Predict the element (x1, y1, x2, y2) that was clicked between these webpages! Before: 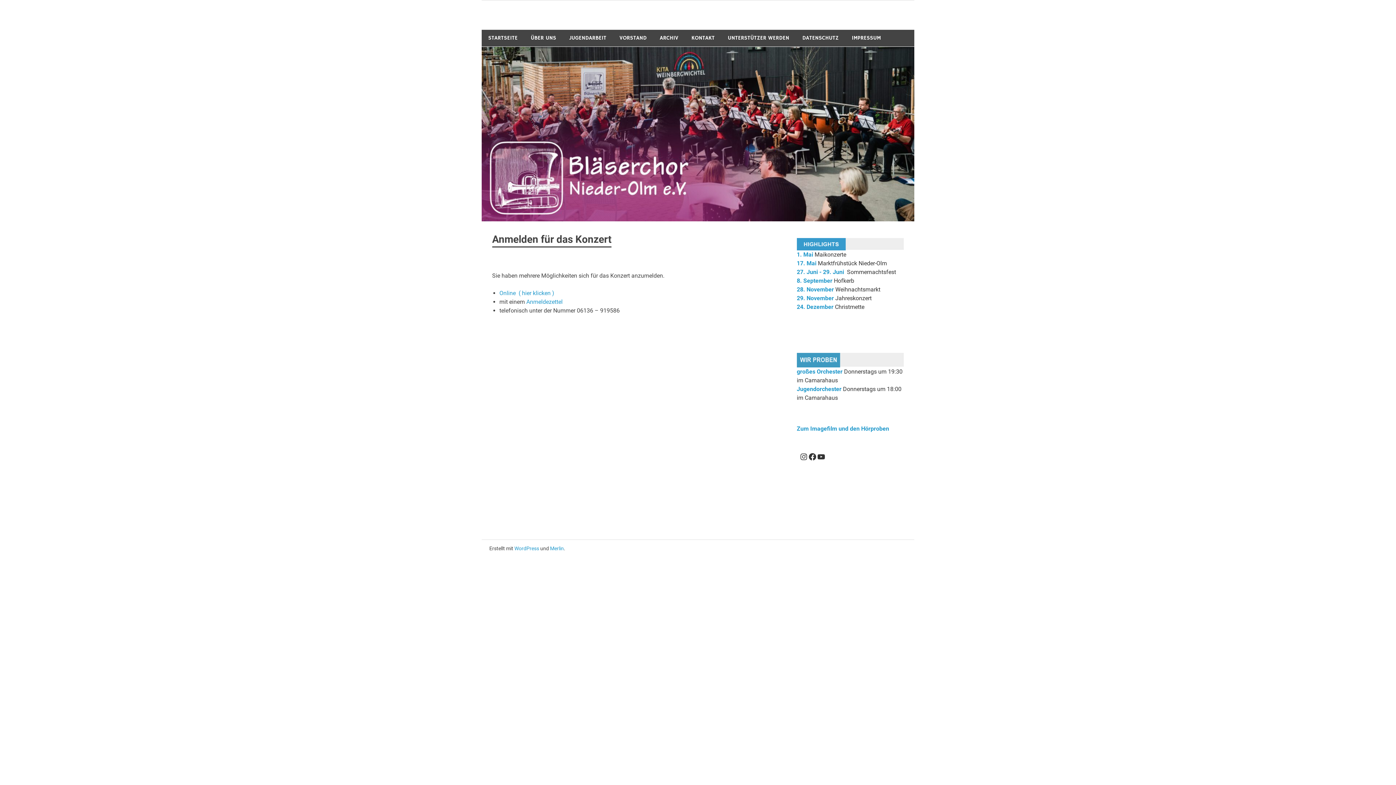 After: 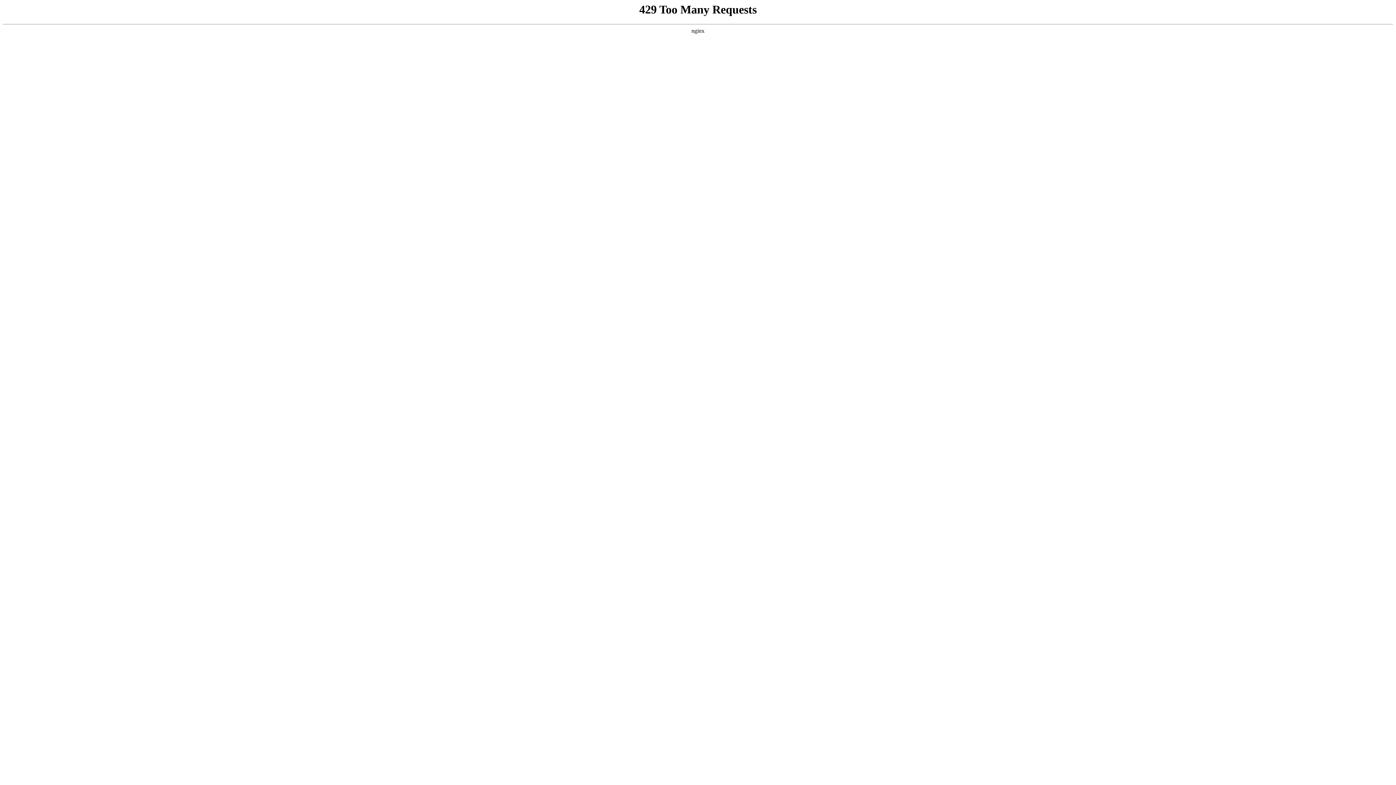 Action: label: Merlin bbox: (550, 545, 564, 551)